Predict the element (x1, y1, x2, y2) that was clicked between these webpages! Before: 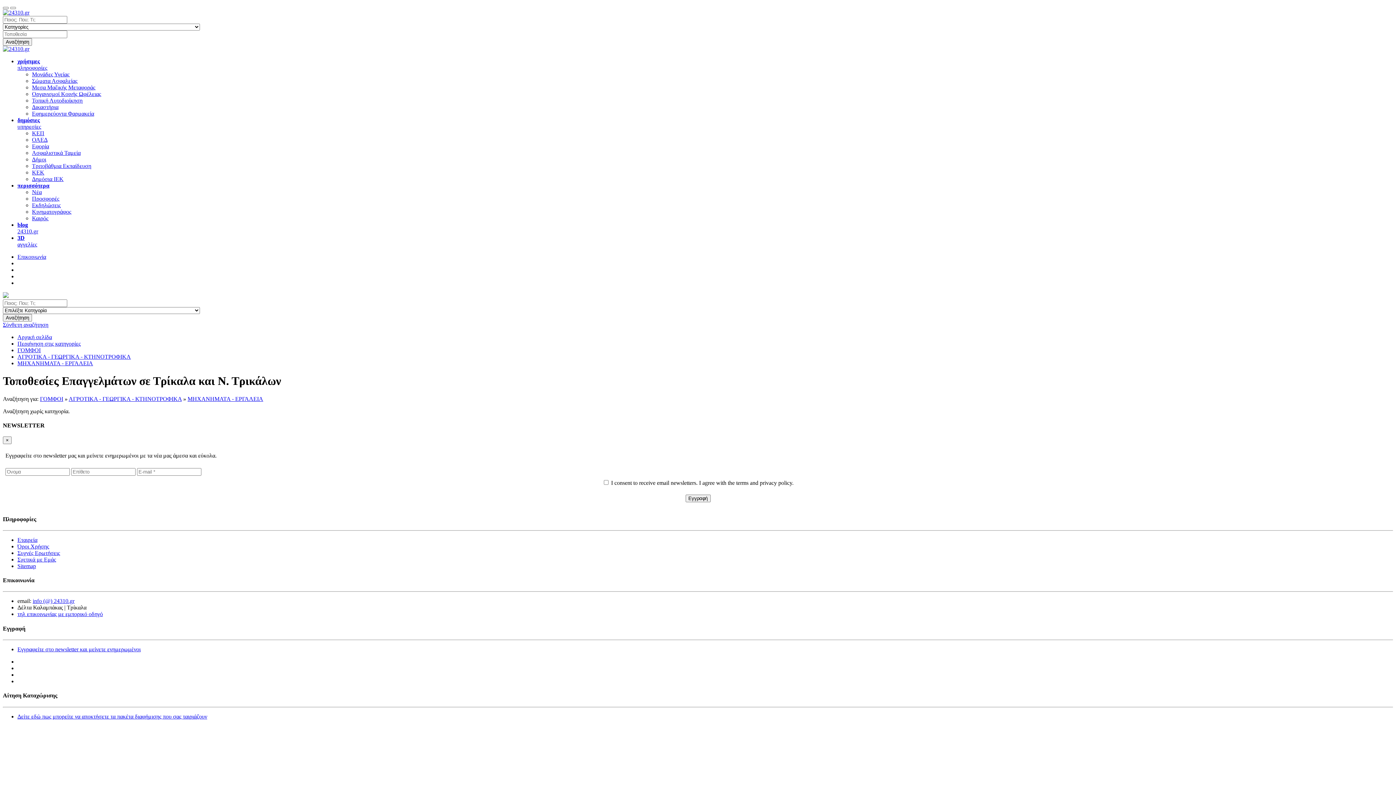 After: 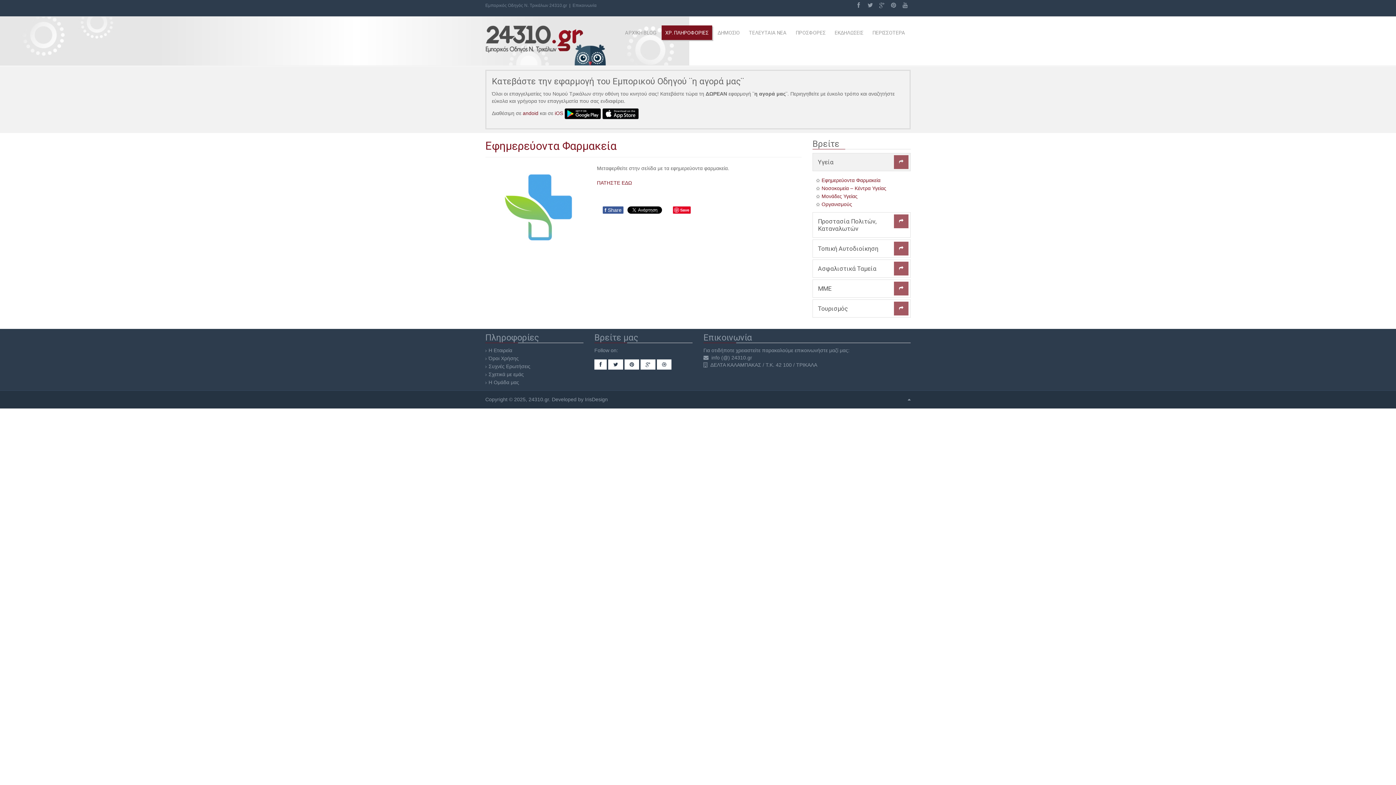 Action: label: Εφημερεύοντα Φαρμακεία bbox: (32, 110, 94, 116)